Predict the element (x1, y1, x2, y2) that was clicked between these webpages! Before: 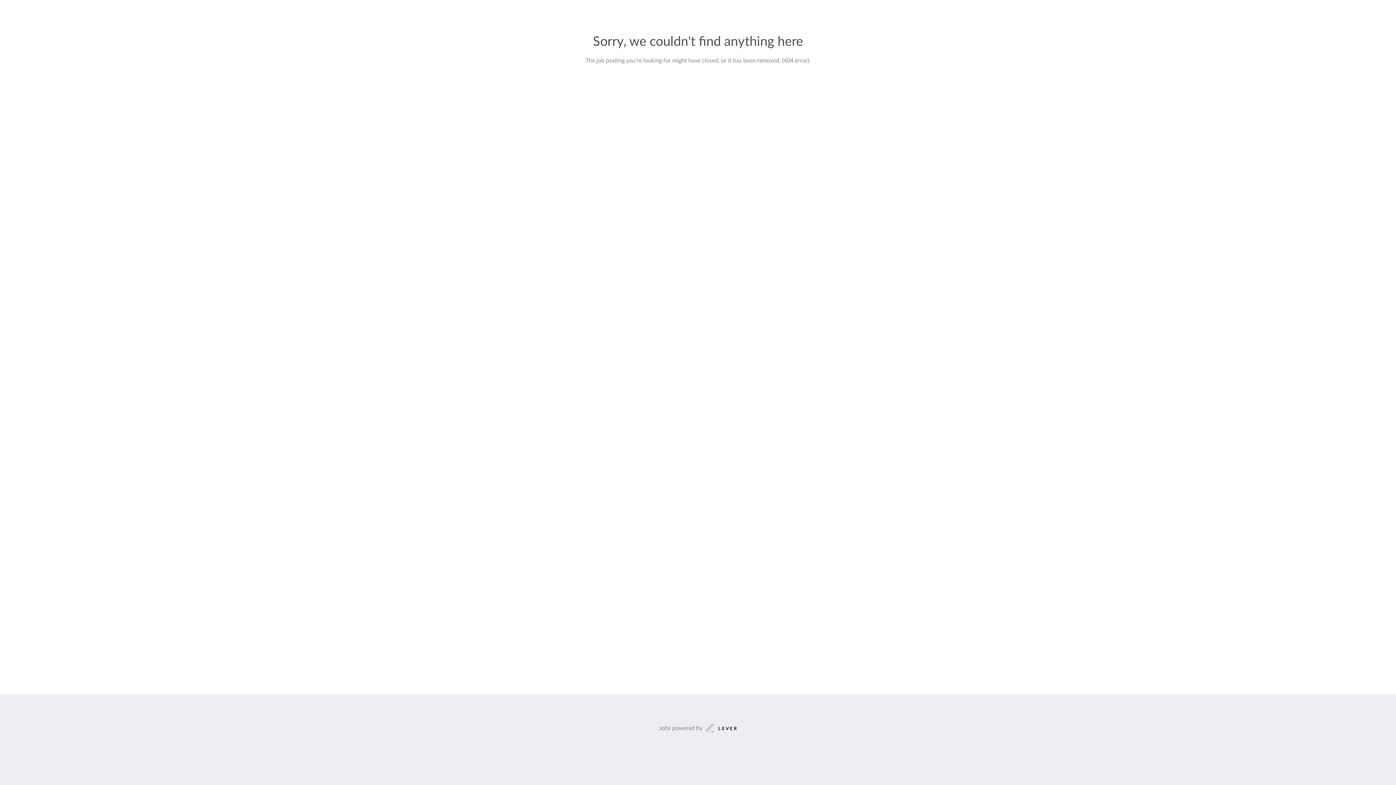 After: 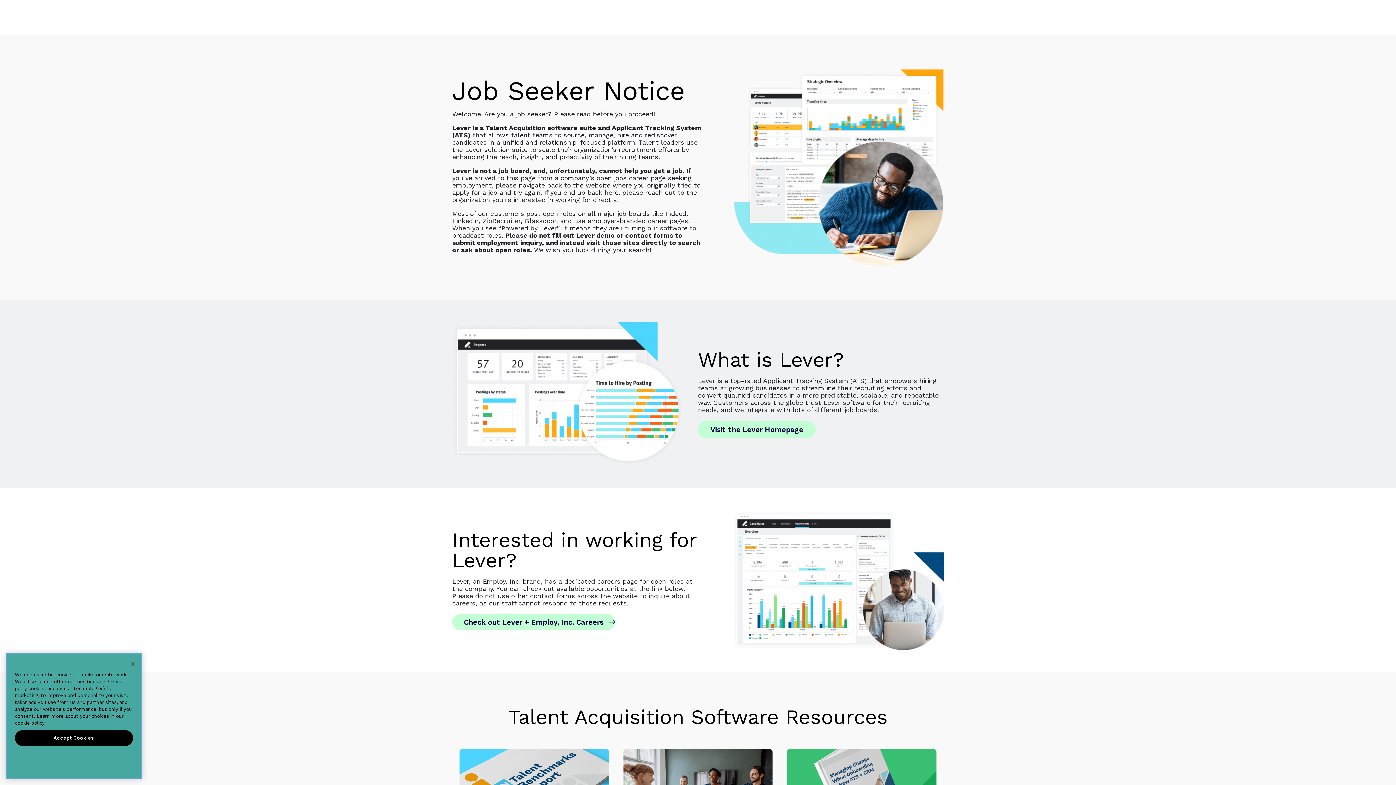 Action: label: Jobs powered by bbox: (659, 723, 737, 733)